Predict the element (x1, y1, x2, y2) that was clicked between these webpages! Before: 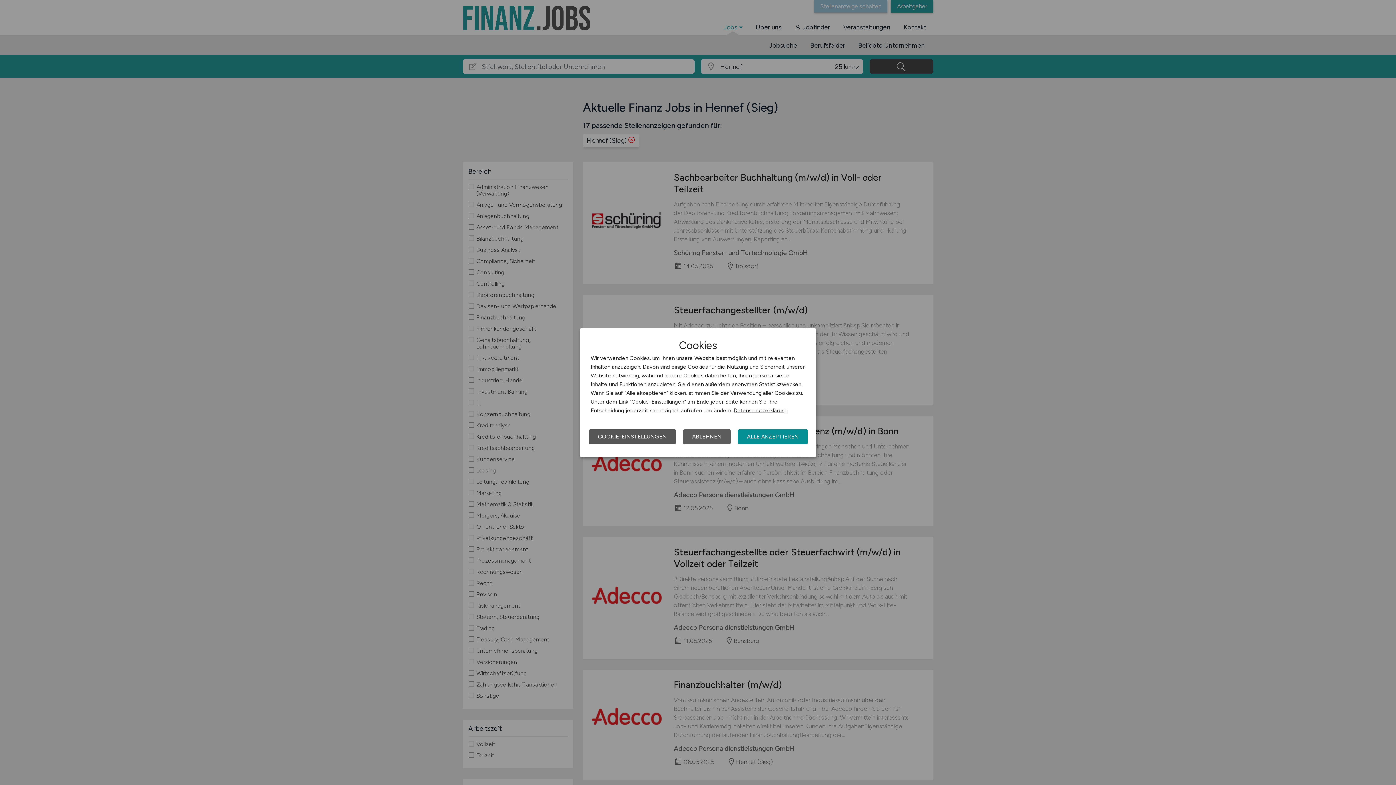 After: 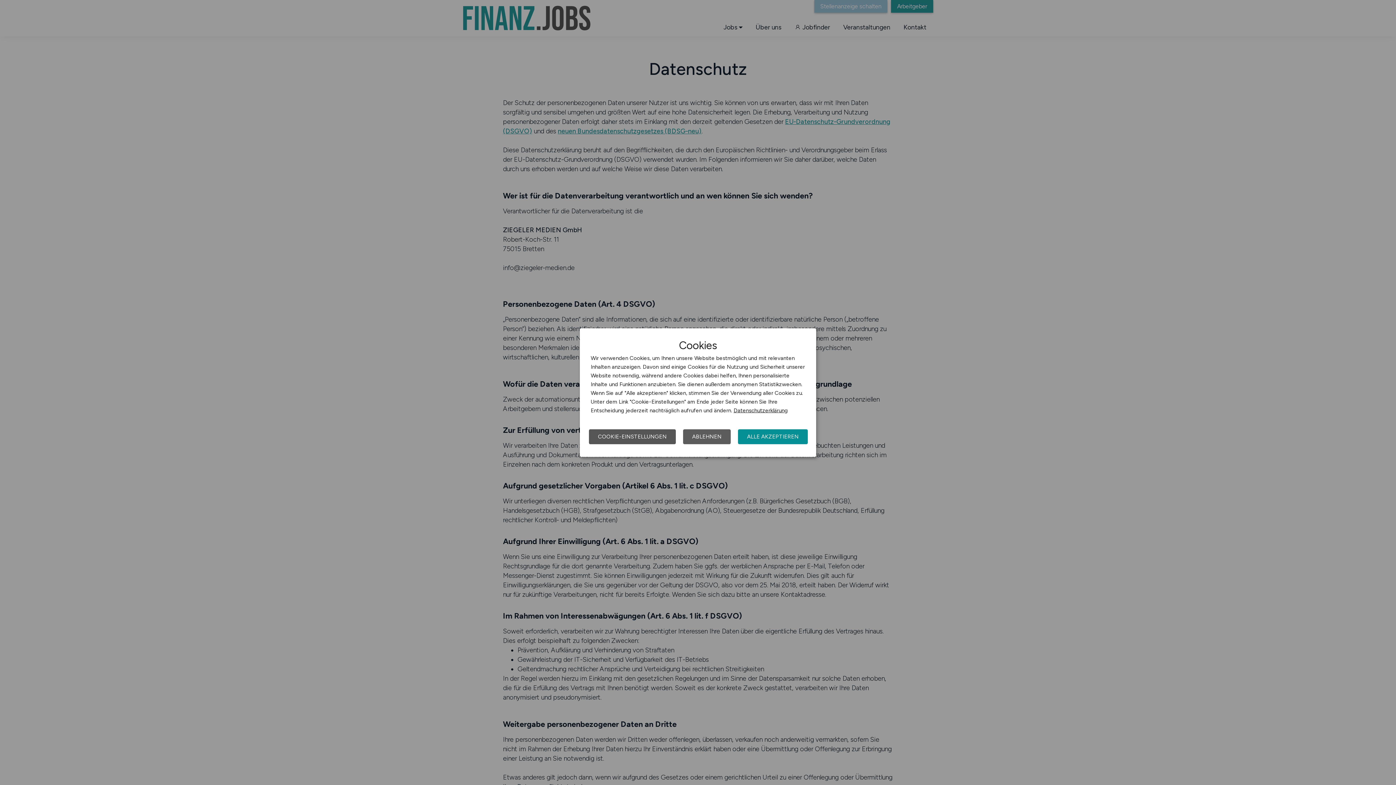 Action: label: Datenschutzerklärung bbox: (733, 407, 788, 413)